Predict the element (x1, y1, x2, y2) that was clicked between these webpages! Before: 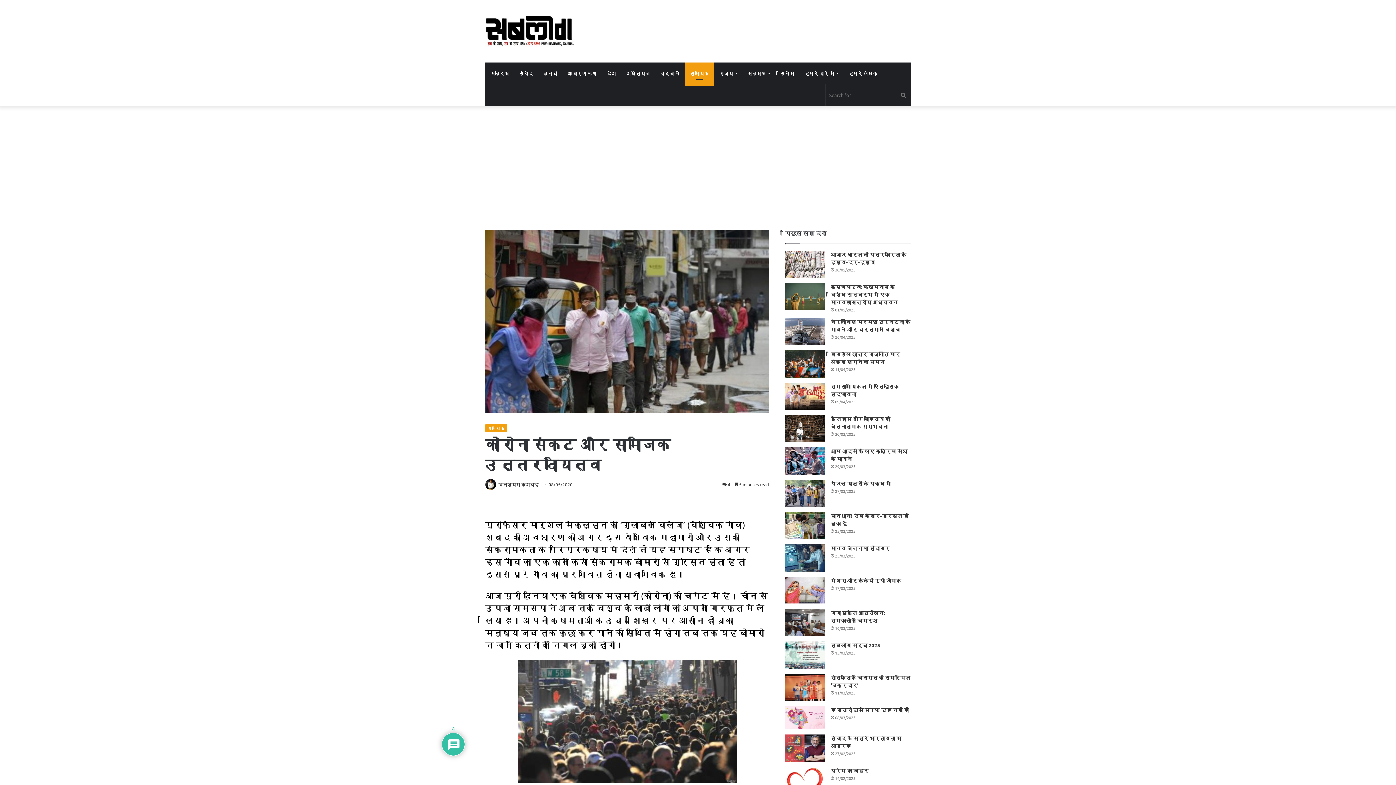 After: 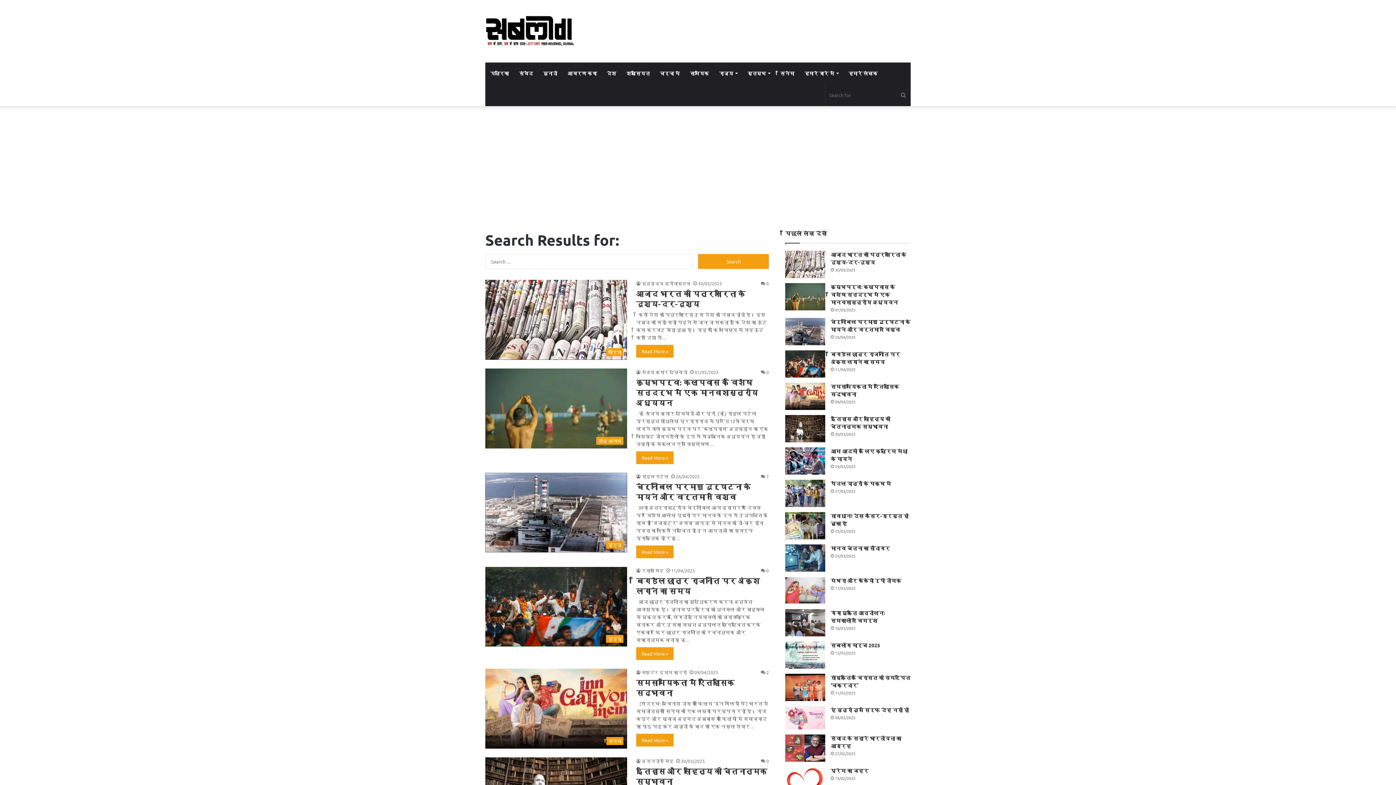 Action: label: Search for bbox: (896, 84, 910, 106)